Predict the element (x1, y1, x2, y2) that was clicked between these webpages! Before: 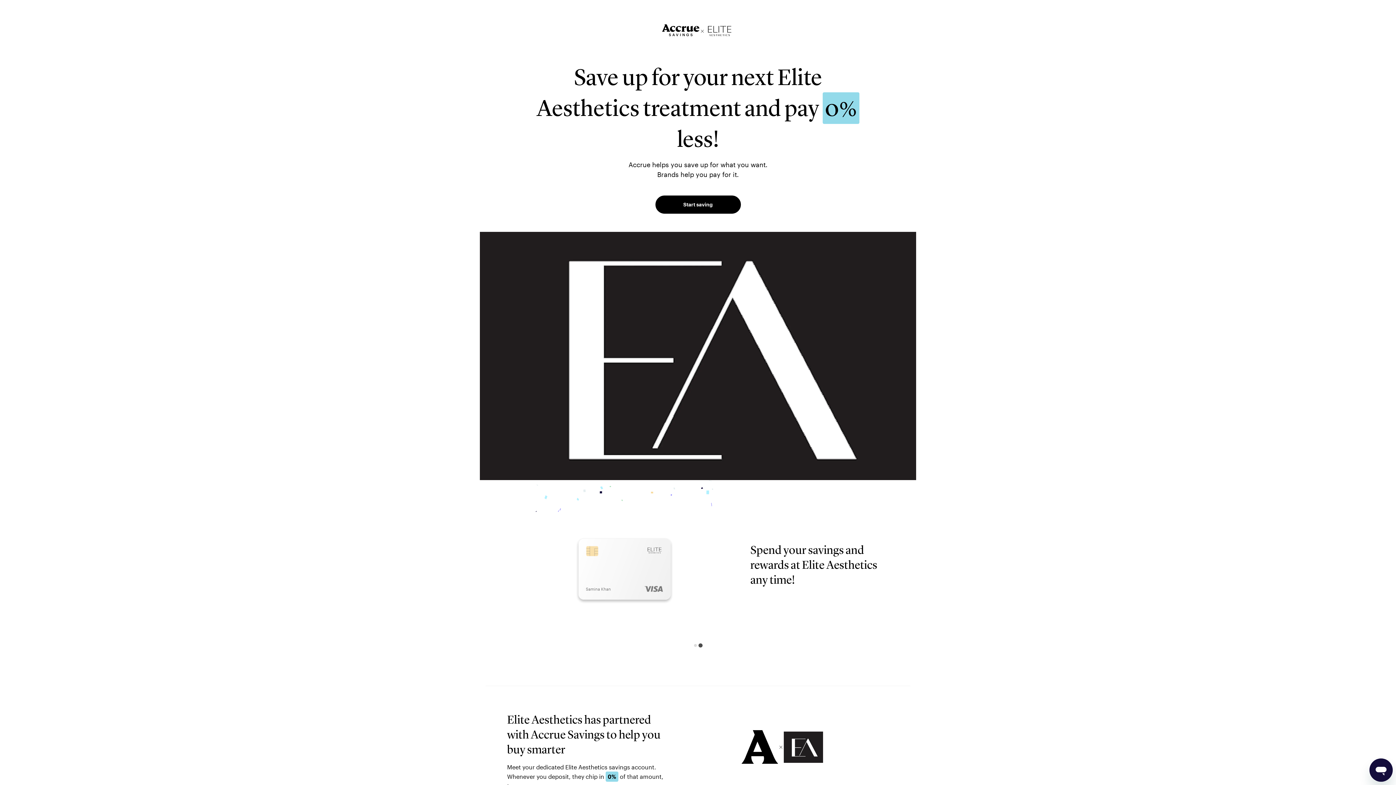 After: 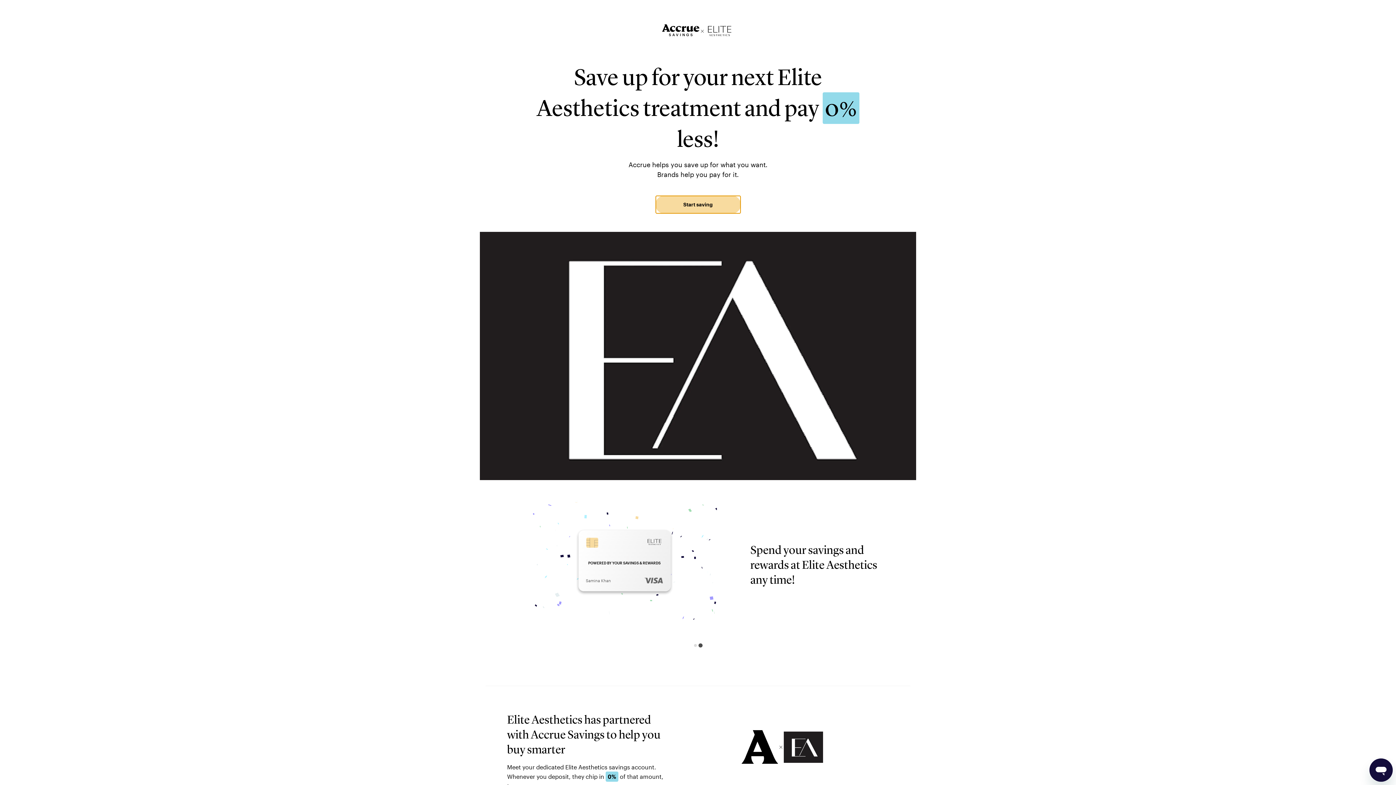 Action: label: Start saving bbox: (655, 195, 740, 213)